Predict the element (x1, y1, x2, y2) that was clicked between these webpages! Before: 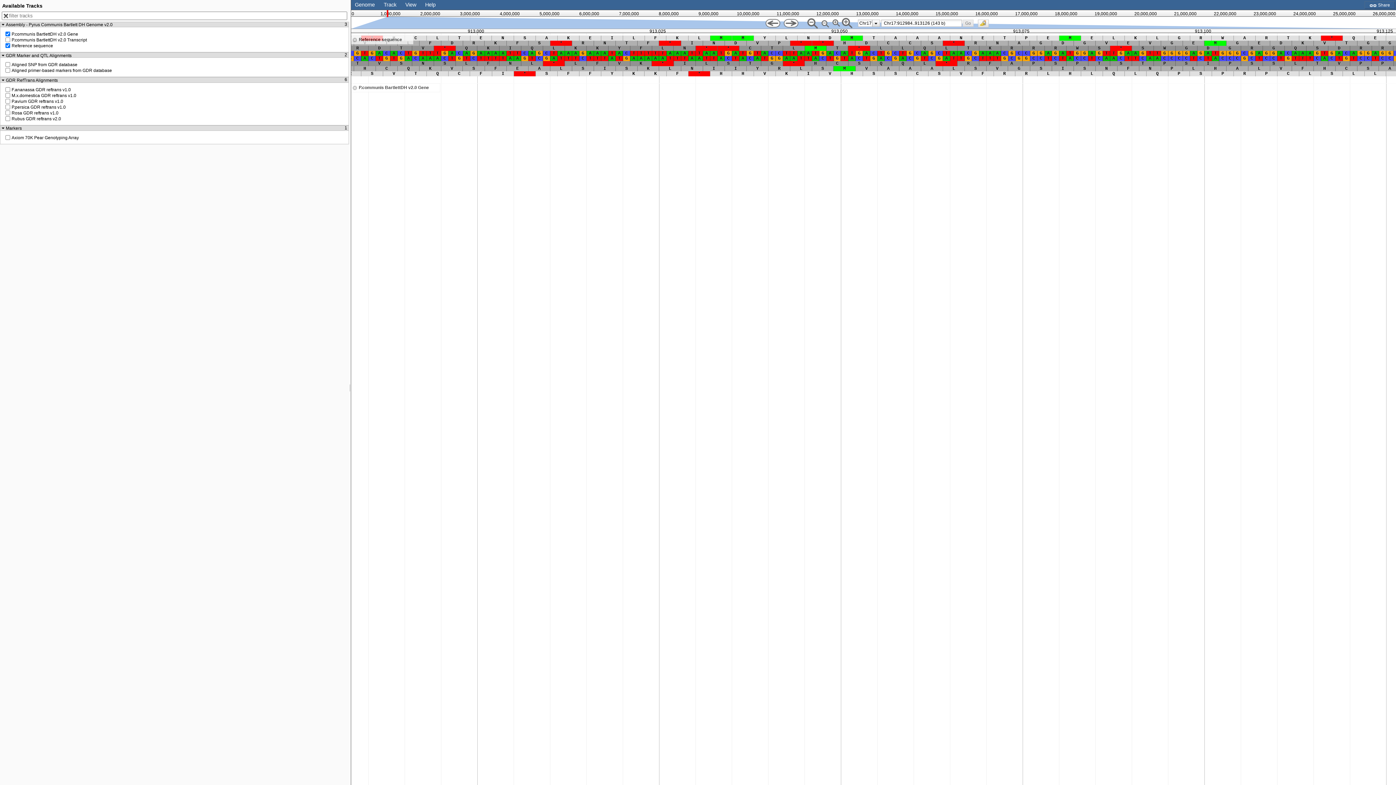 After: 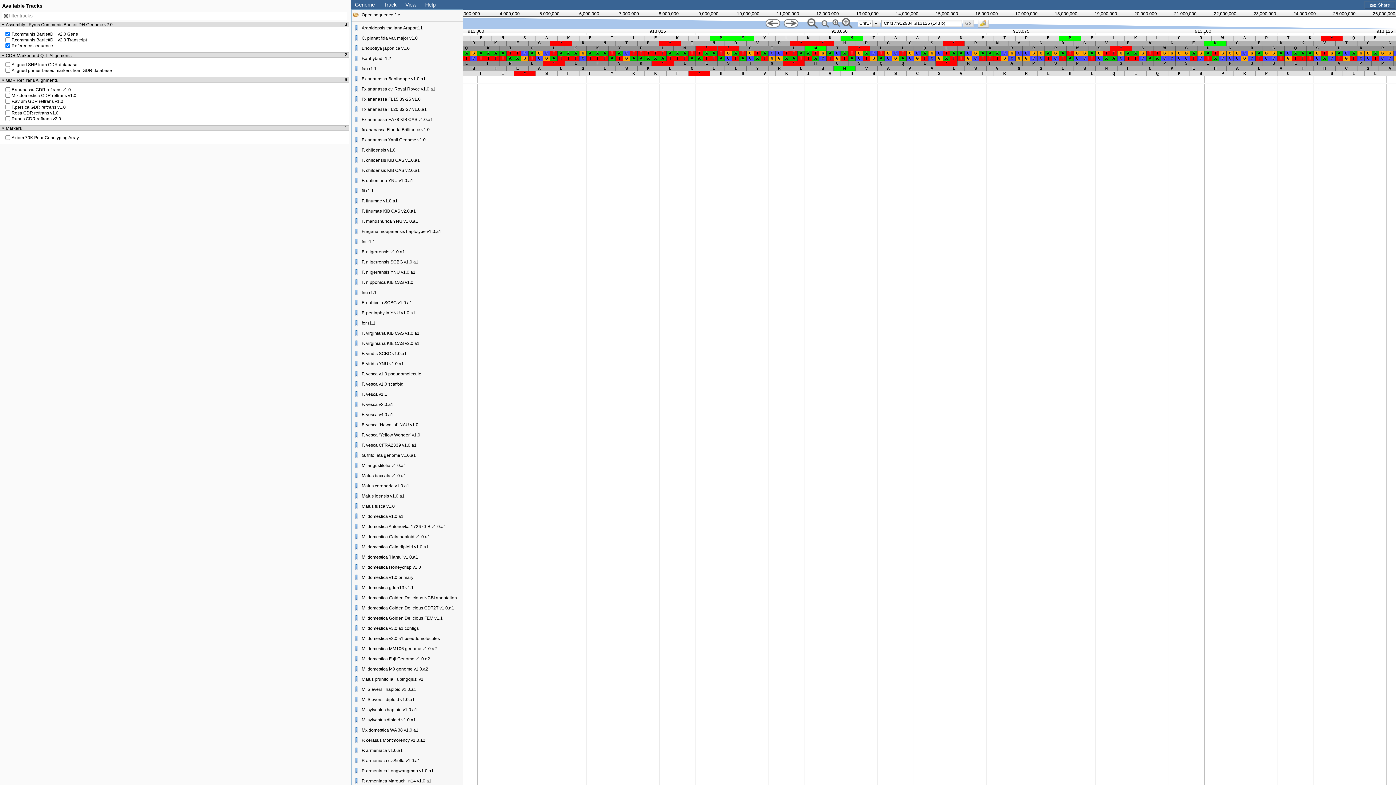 Action: bbox: (354, 1, 374, 7) label: Genome